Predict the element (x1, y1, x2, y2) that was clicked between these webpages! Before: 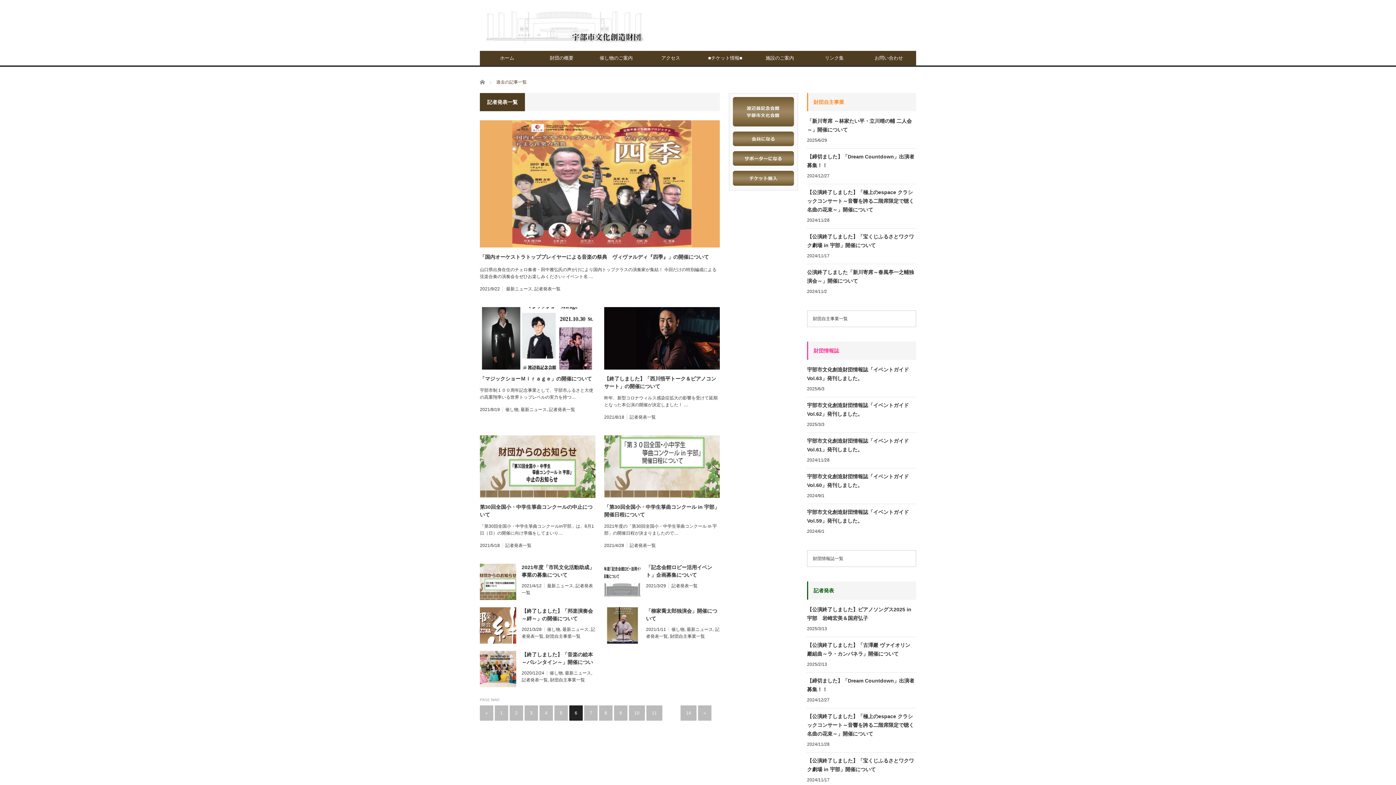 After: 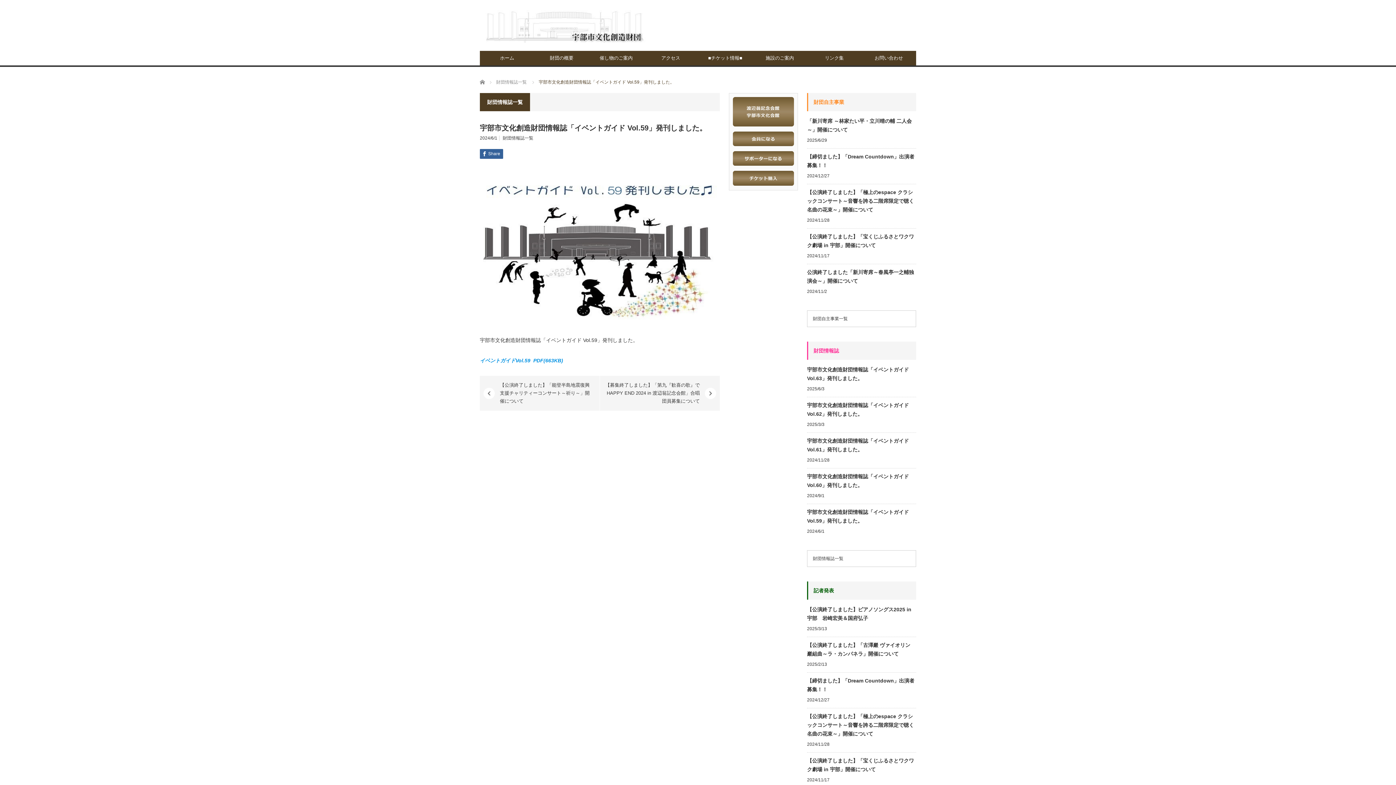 Action: bbox: (807, 508, 916, 525) label: 宇部市文化創造財団情報誌「イベントガイド Vol.59」発刊しました。